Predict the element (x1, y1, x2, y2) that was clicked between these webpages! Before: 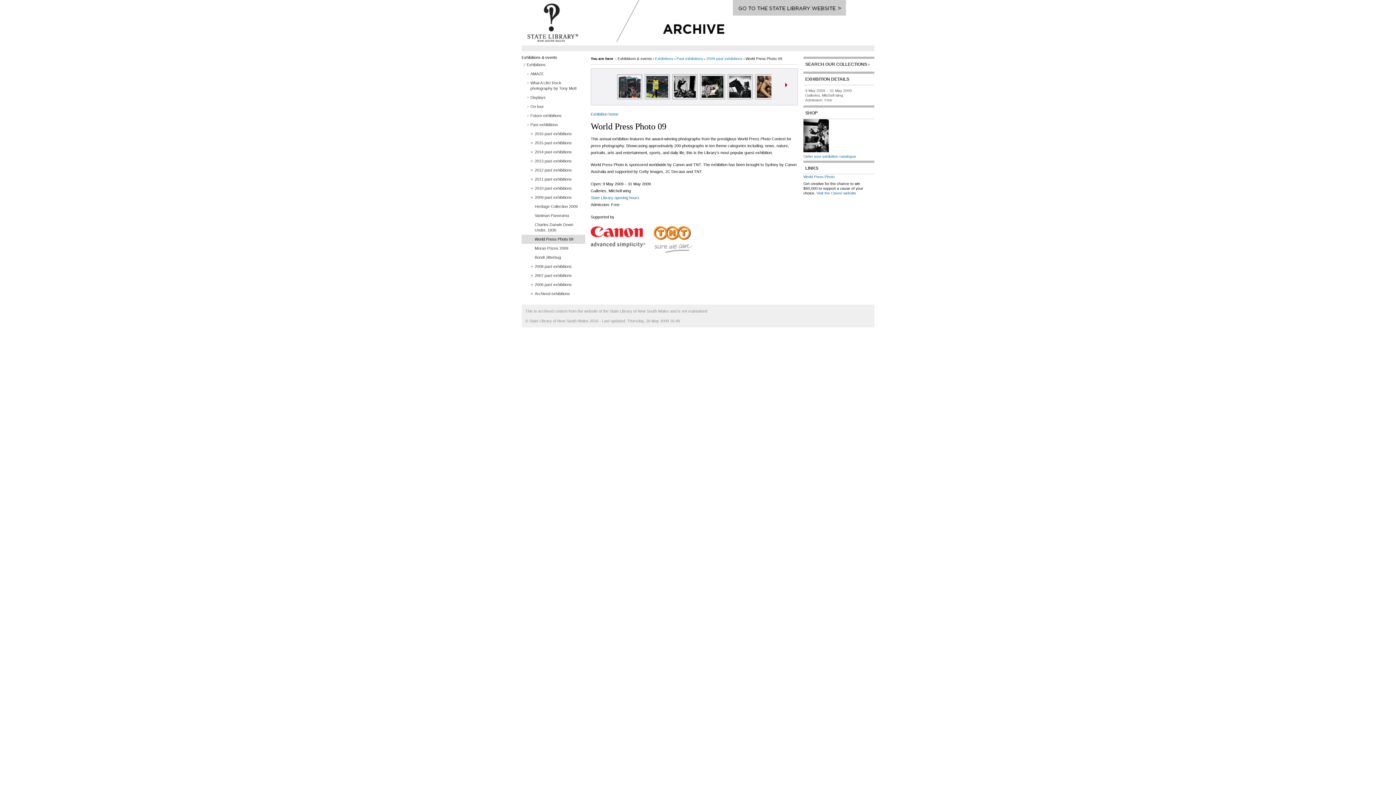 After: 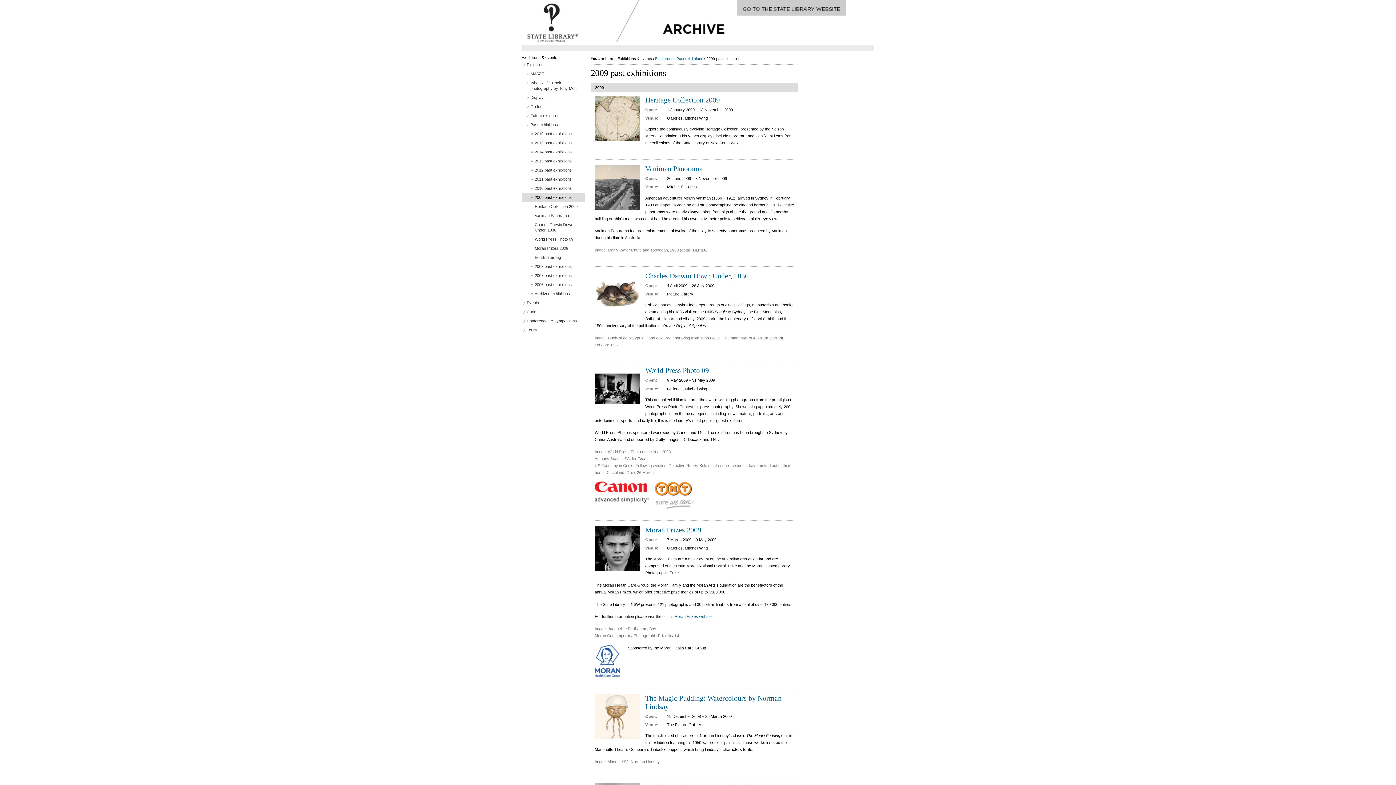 Action: bbox: (521, 193, 585, 202) label: 2009 past exhibitions